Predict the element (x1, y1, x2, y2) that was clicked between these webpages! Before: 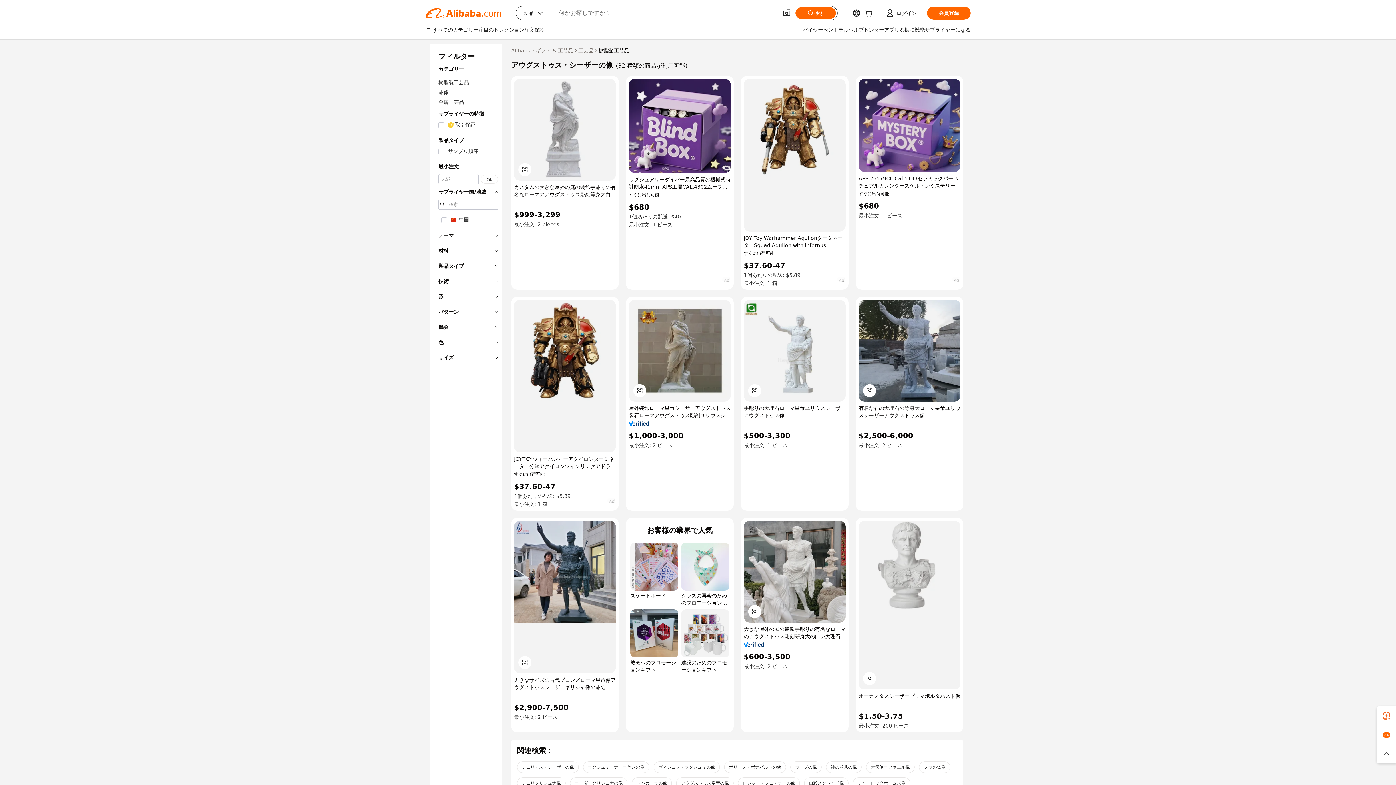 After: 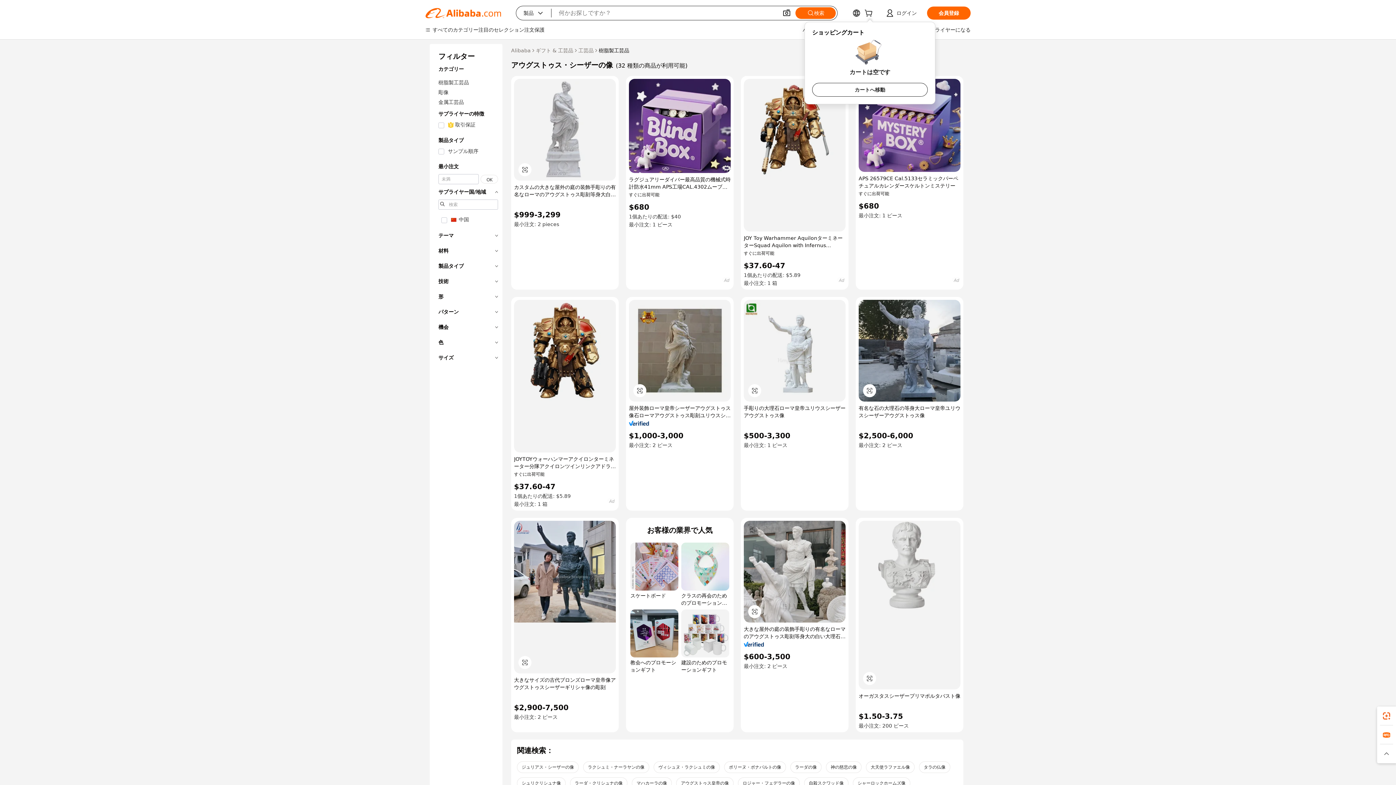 Action: bbox: (864, 11, 875, 17)